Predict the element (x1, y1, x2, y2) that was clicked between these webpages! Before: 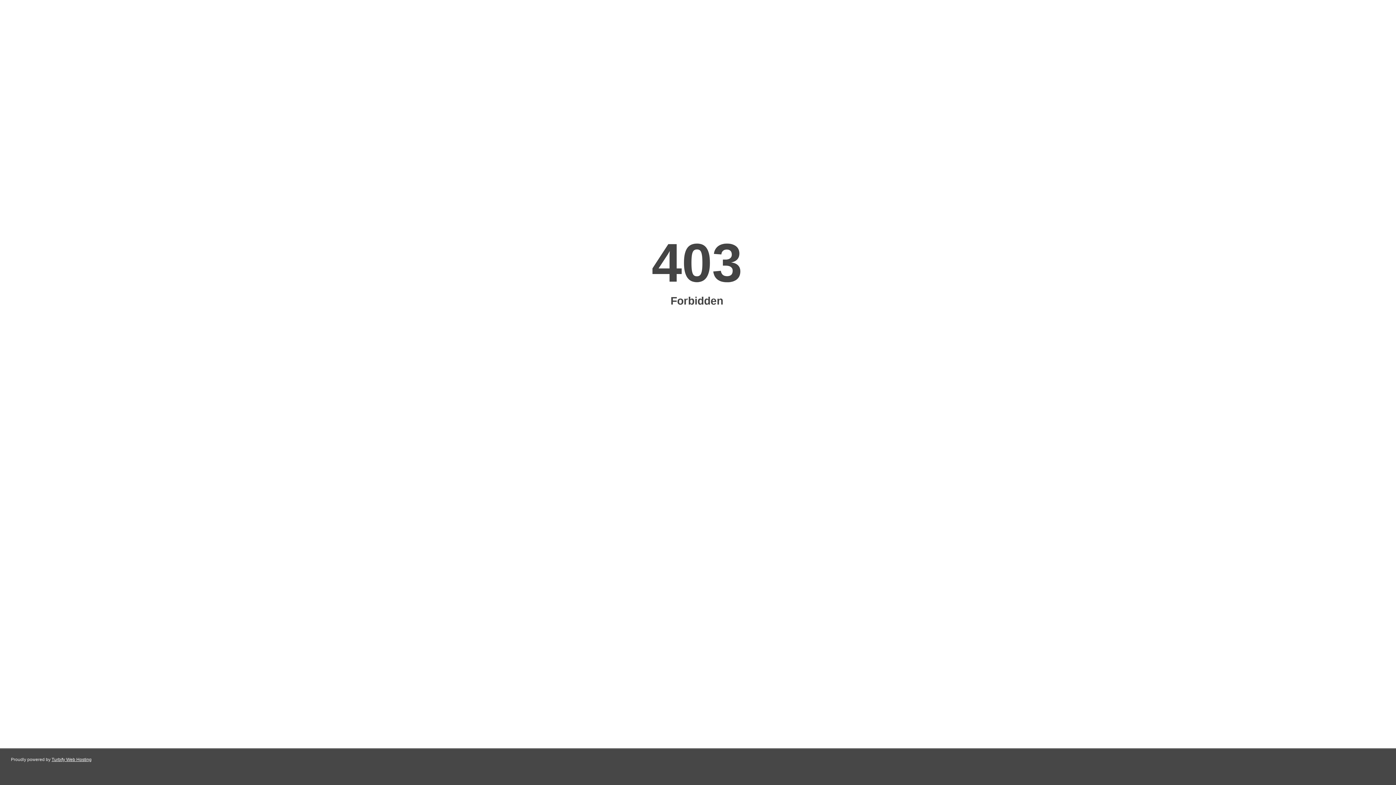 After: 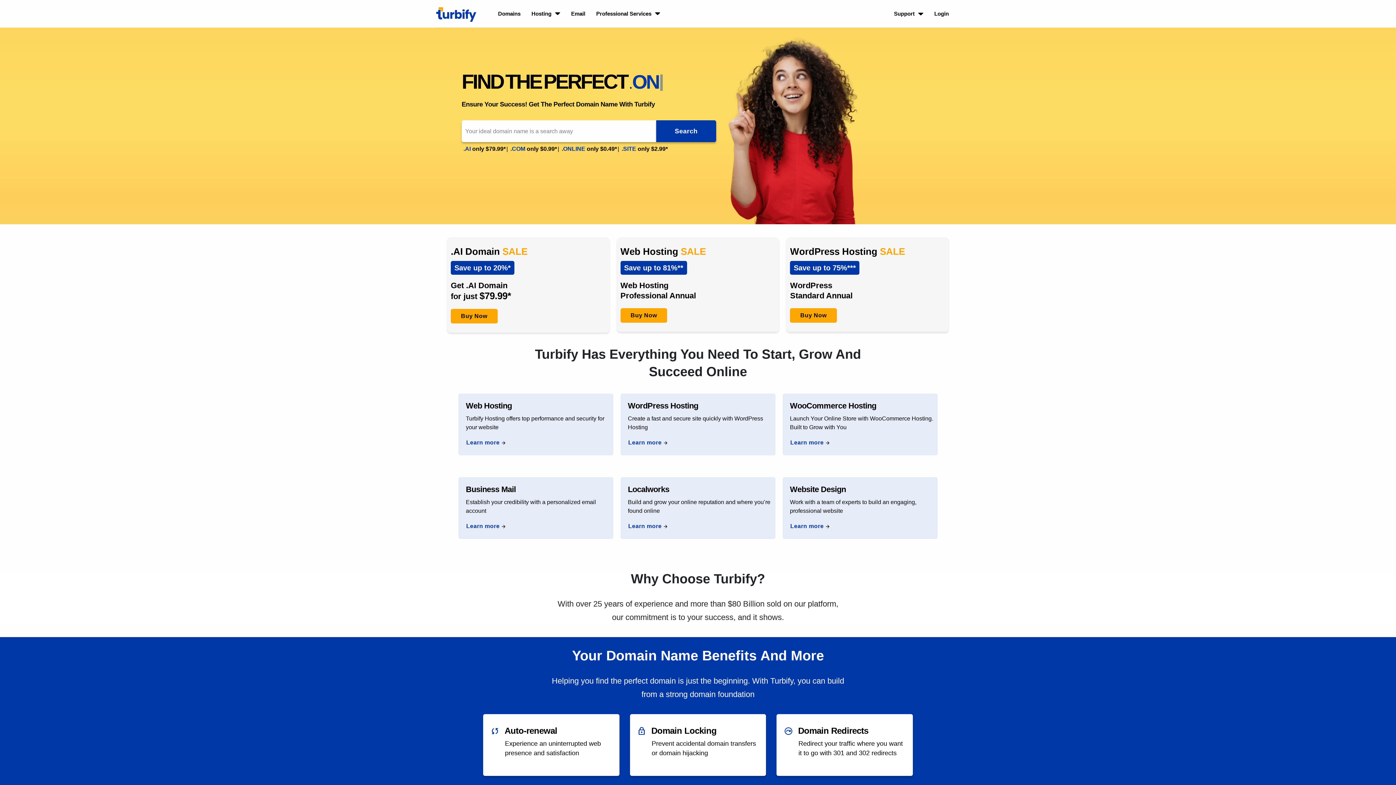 Action: label: Turbify Web Hosting bbox: (51, 757, 91, 762)